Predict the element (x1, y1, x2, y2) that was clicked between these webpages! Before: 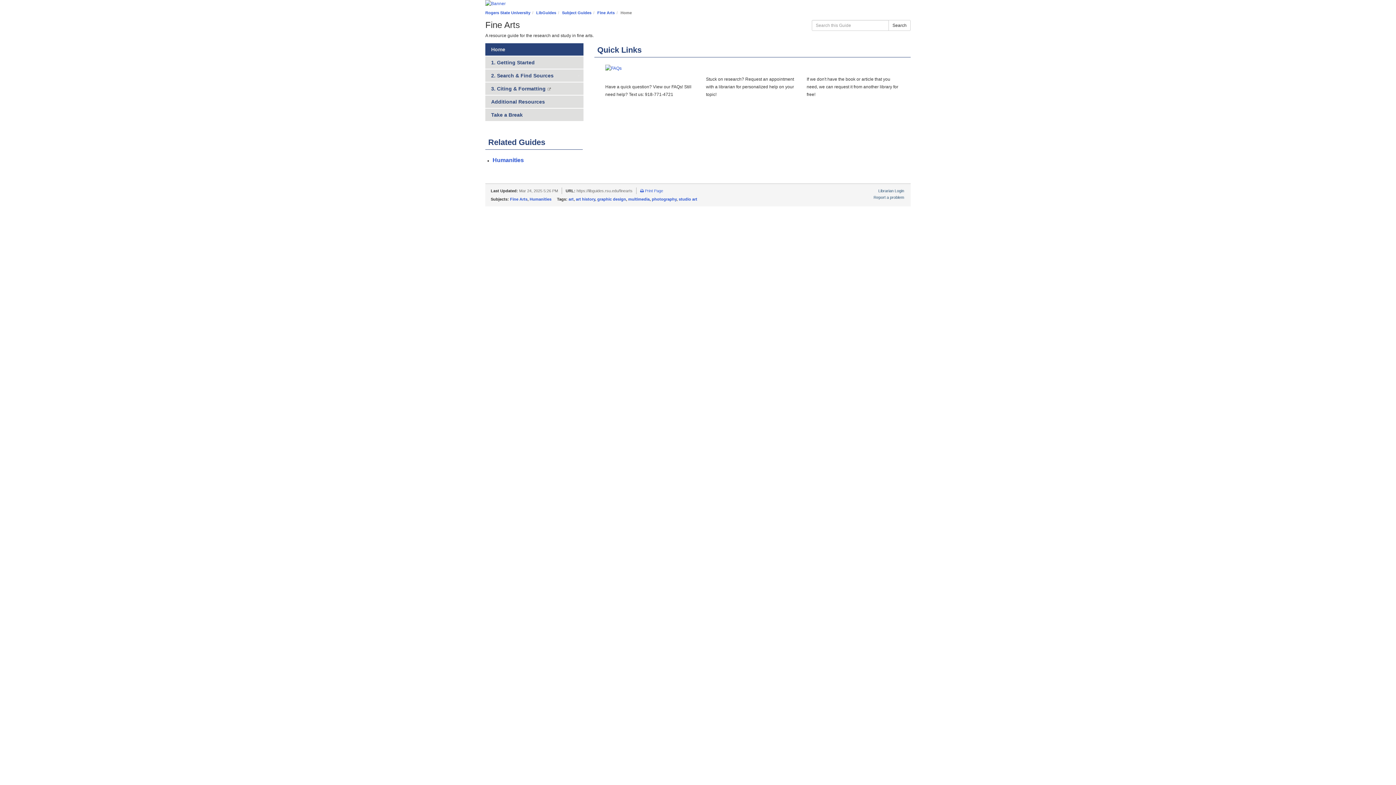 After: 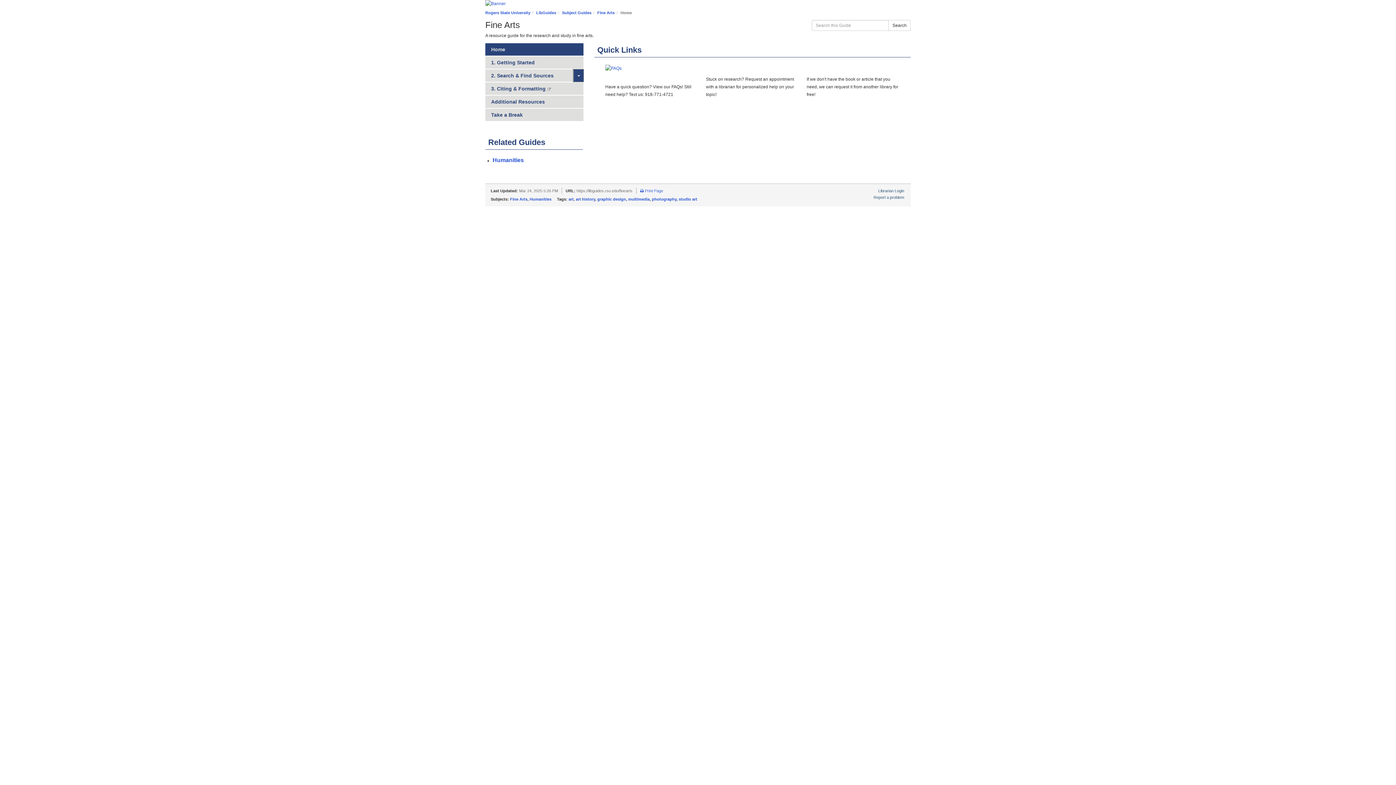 Action: label: Toggle Dropdown bbox: (573, 69, 583, 81)